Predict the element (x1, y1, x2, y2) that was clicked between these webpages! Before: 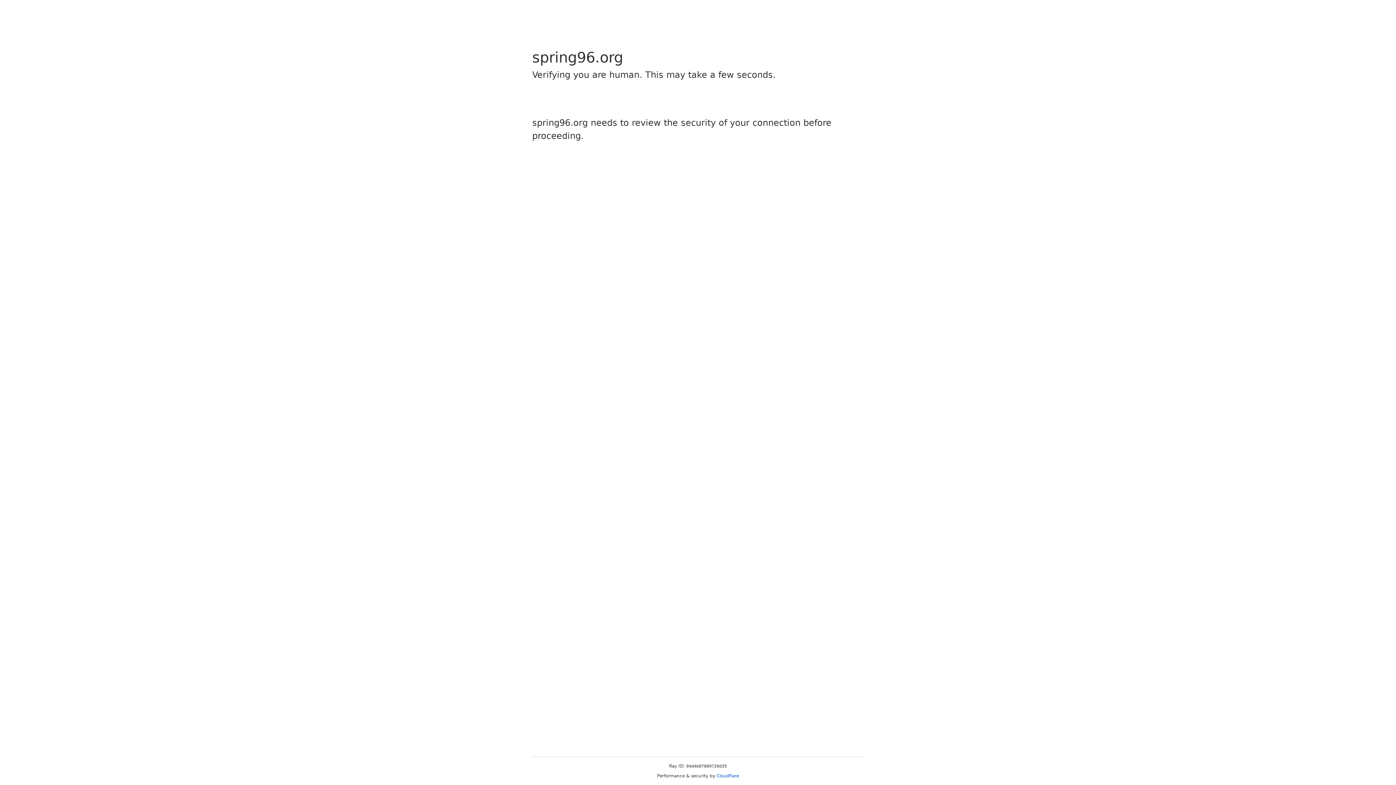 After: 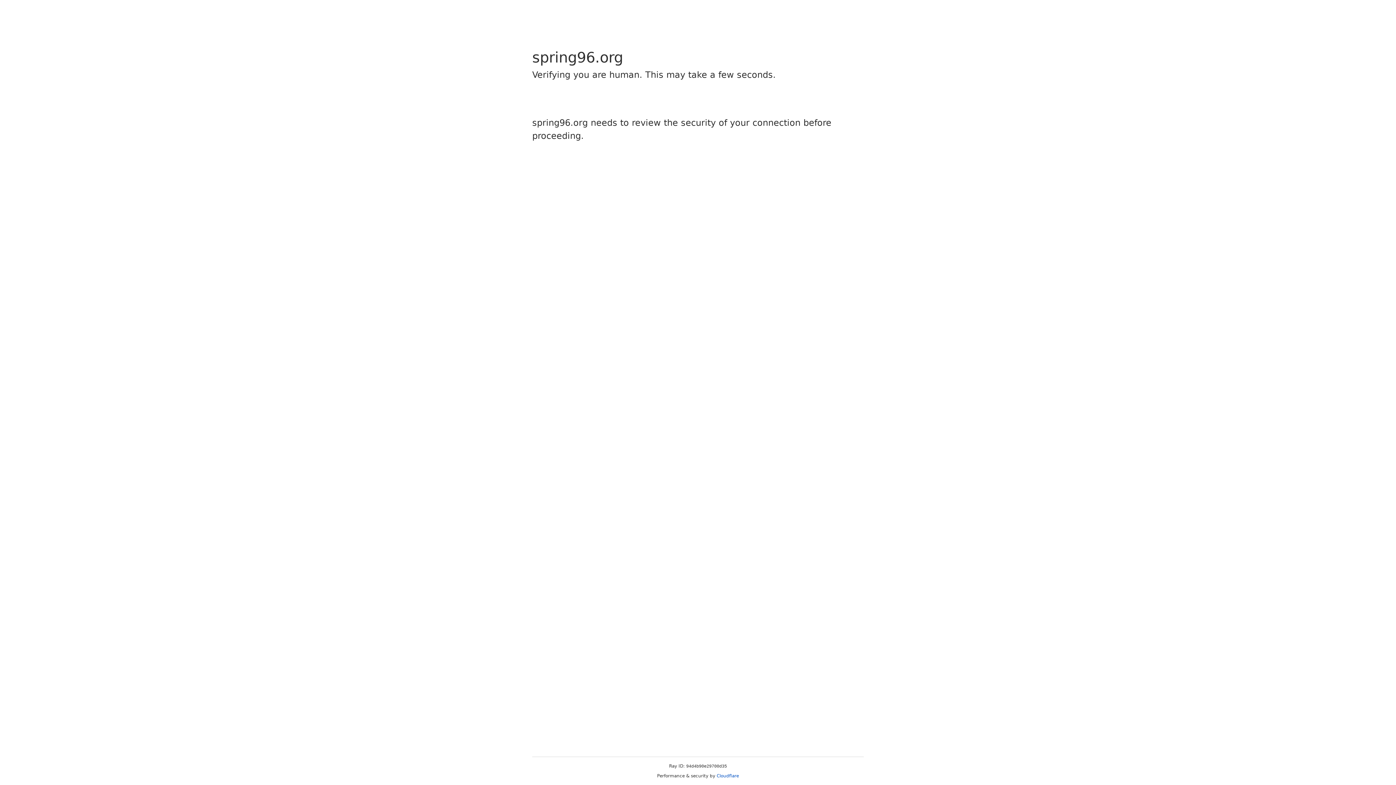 Action: label: Cloudflare bbox: (716, 773, 739, 778)